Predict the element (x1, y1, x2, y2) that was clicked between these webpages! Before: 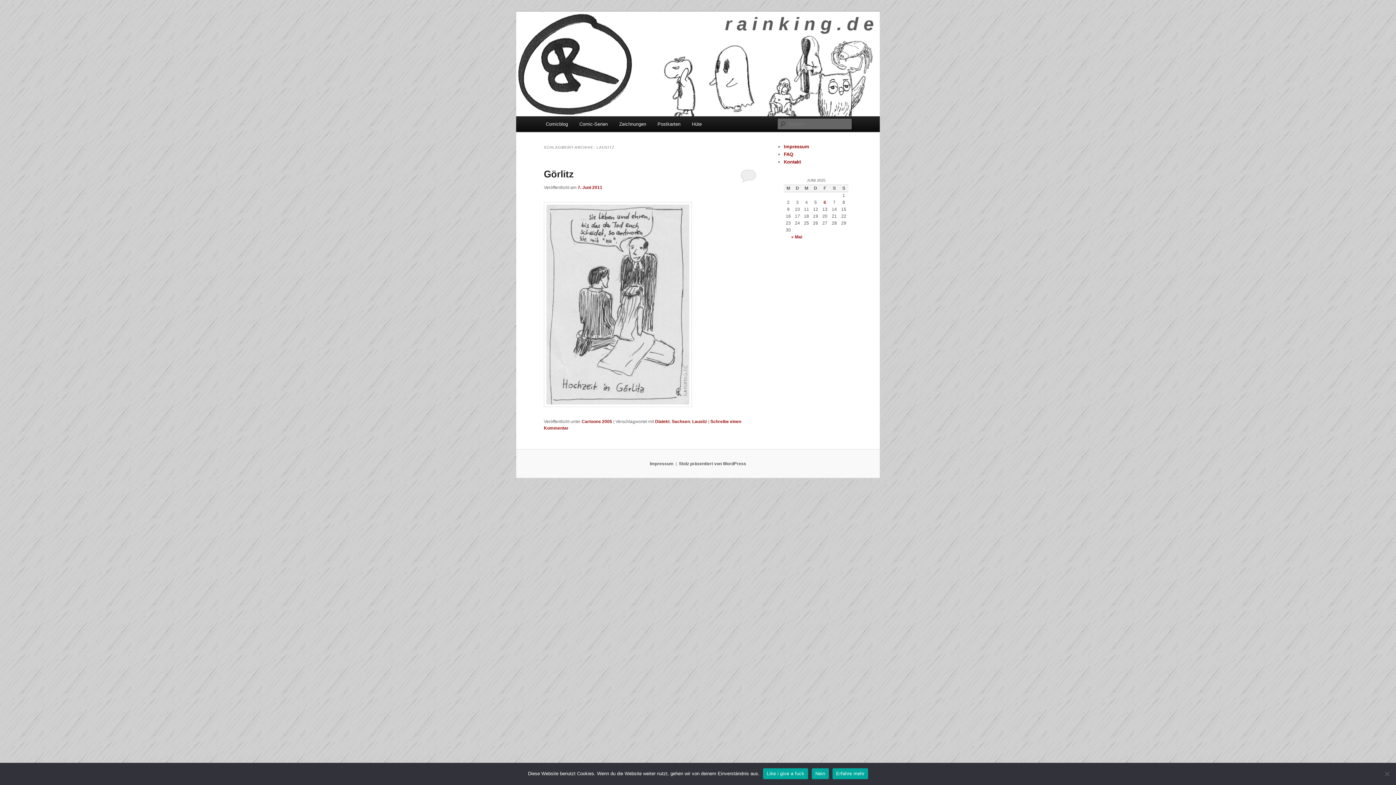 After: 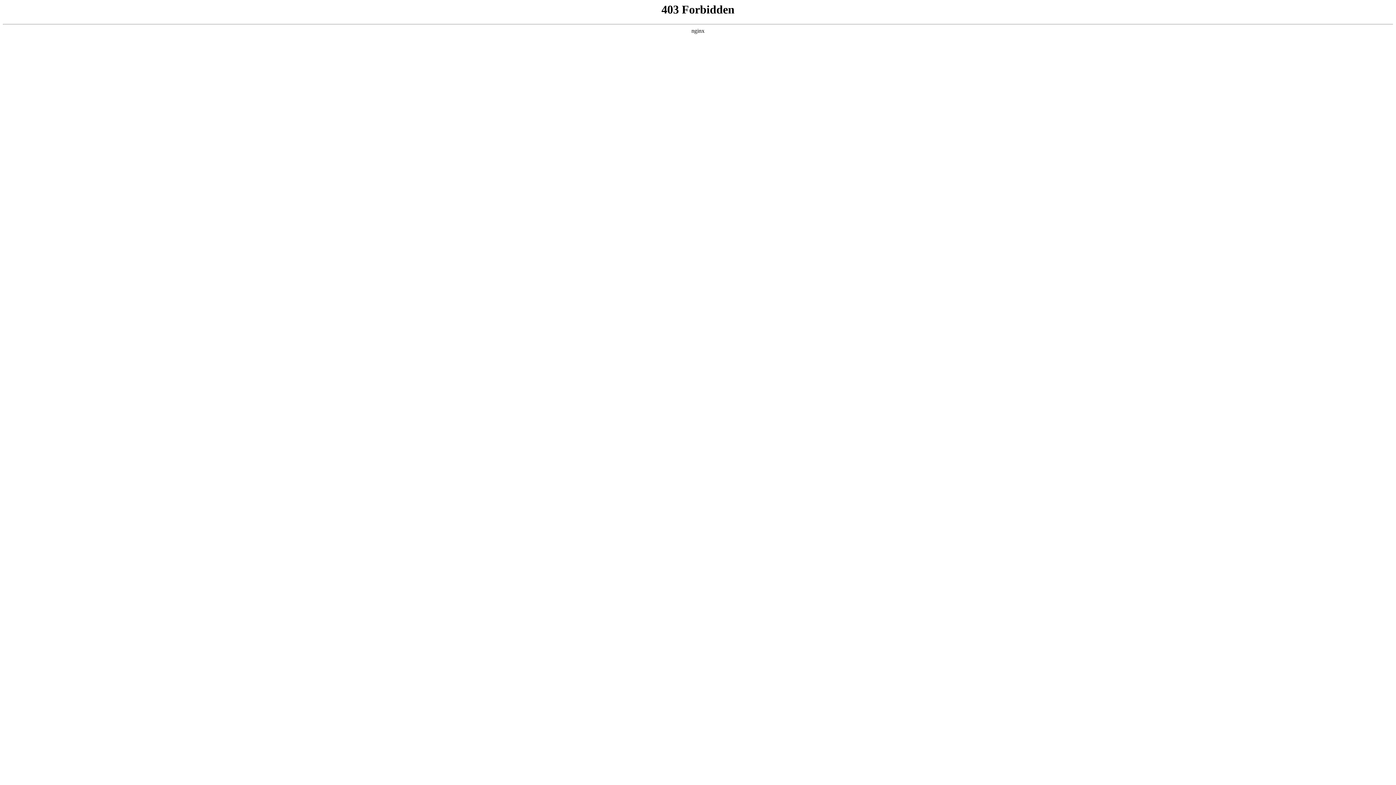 Action: label: Stolz präsentiert von WordPress bbox: (679, 461, 746, 466)